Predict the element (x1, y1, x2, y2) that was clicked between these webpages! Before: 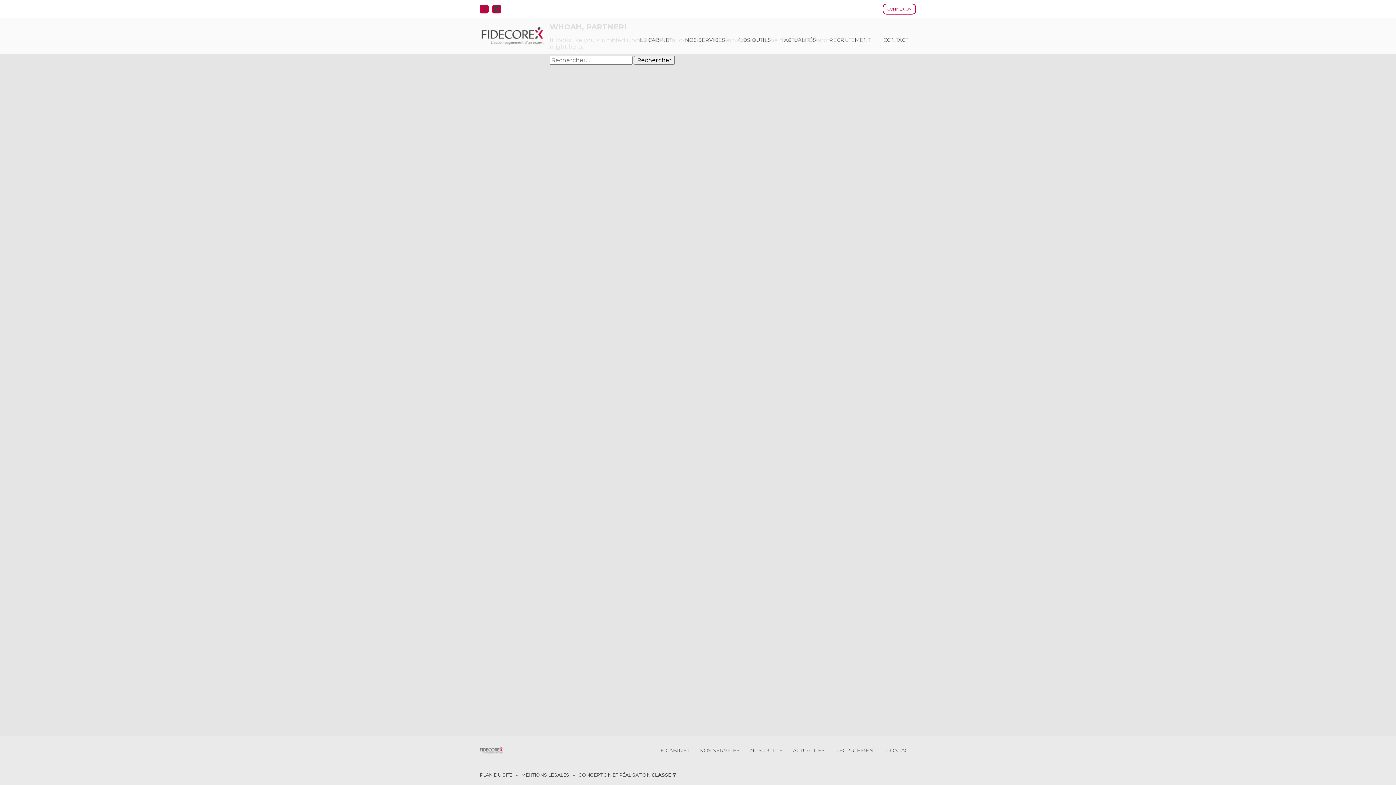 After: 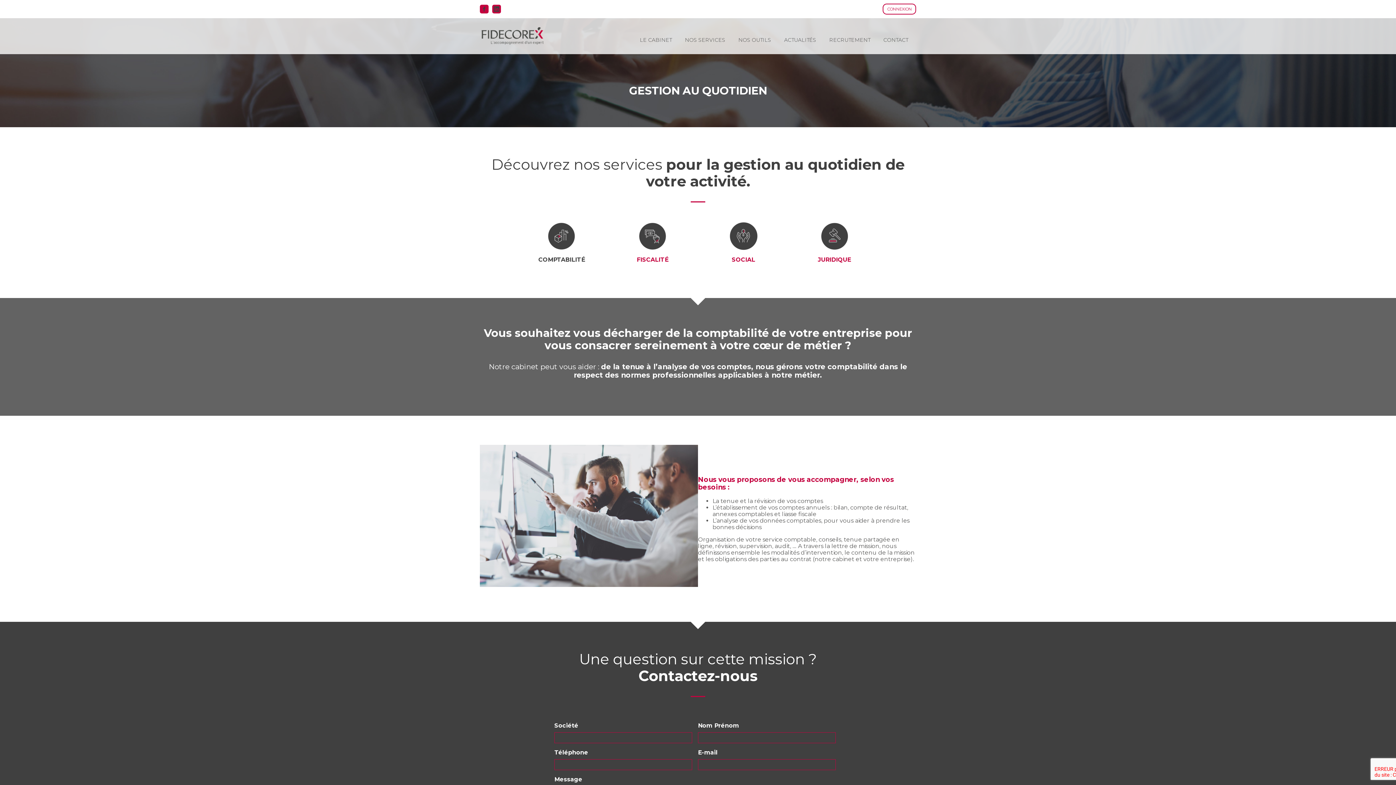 Action: label: NOS SERVICES bbox: (694, 745, 745, 756)